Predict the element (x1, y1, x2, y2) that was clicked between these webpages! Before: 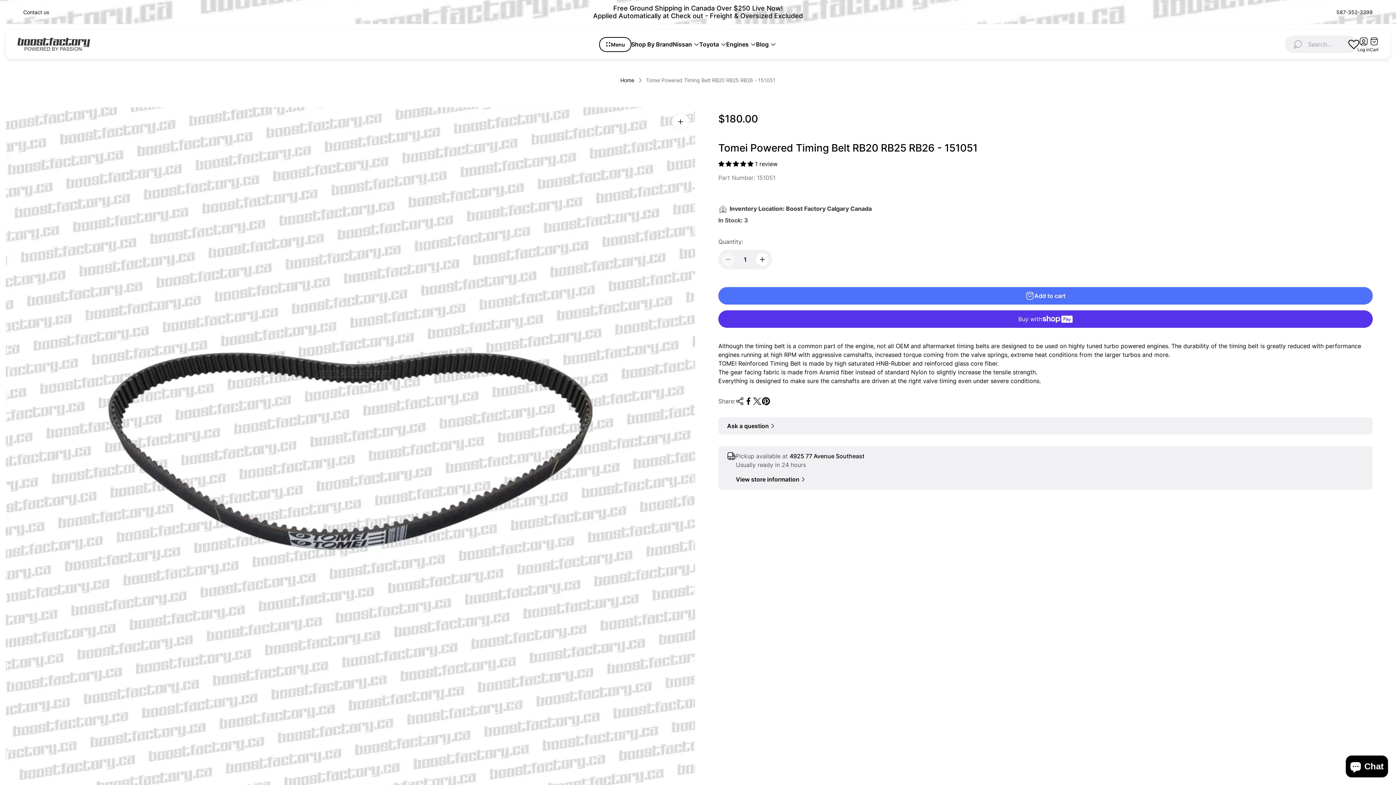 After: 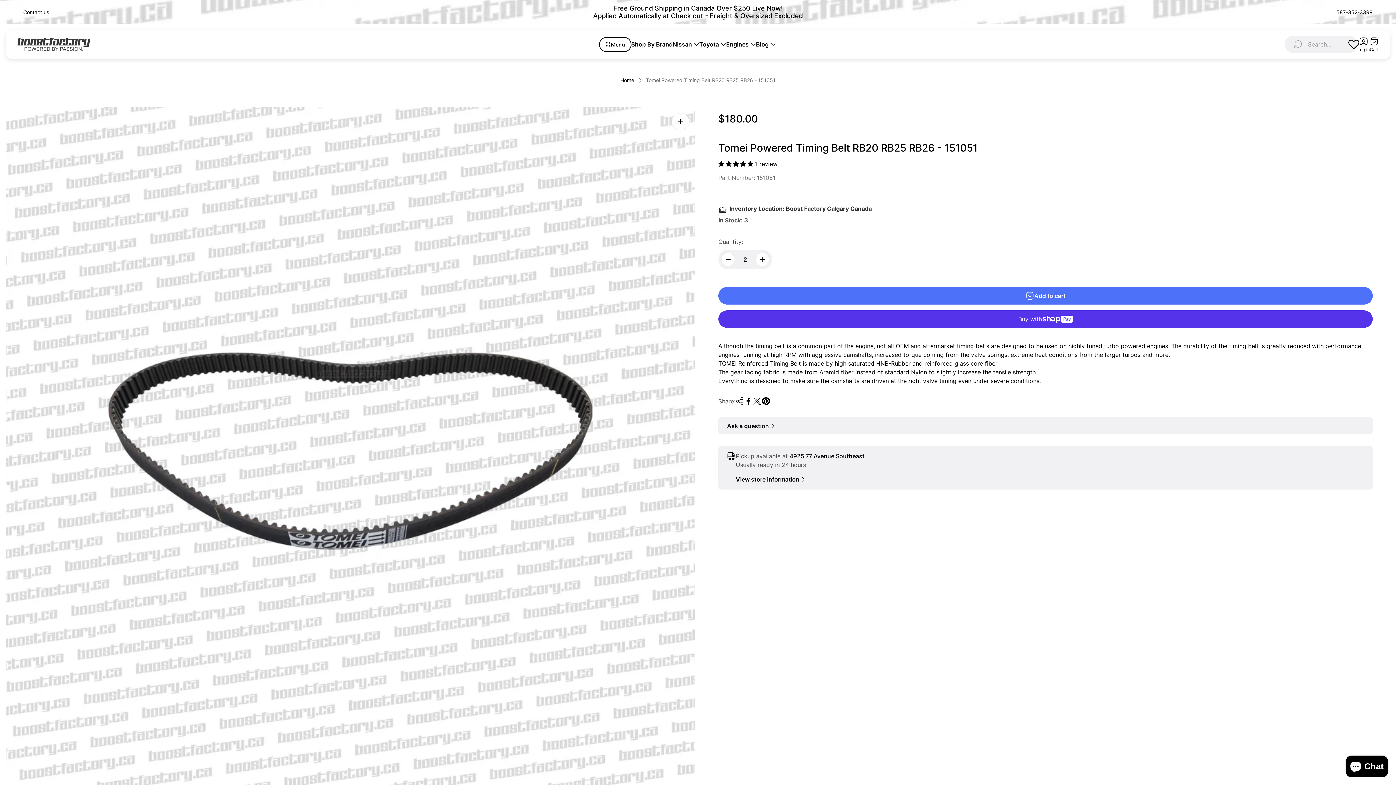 Action: bbox: (755, 252, 769, 266) label: Increase quantity for Tomei Powered Timing Belt RB20 RB25 RB26 - 151051